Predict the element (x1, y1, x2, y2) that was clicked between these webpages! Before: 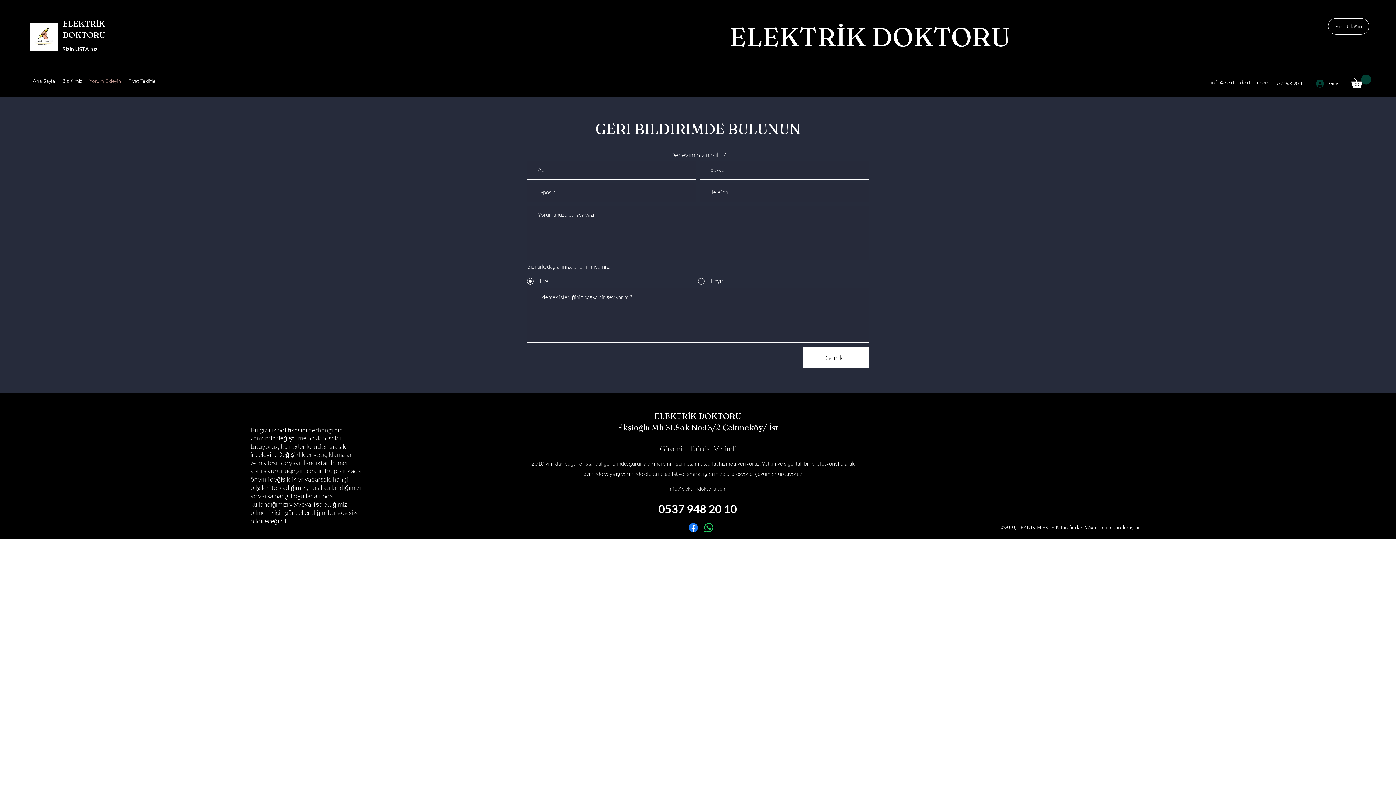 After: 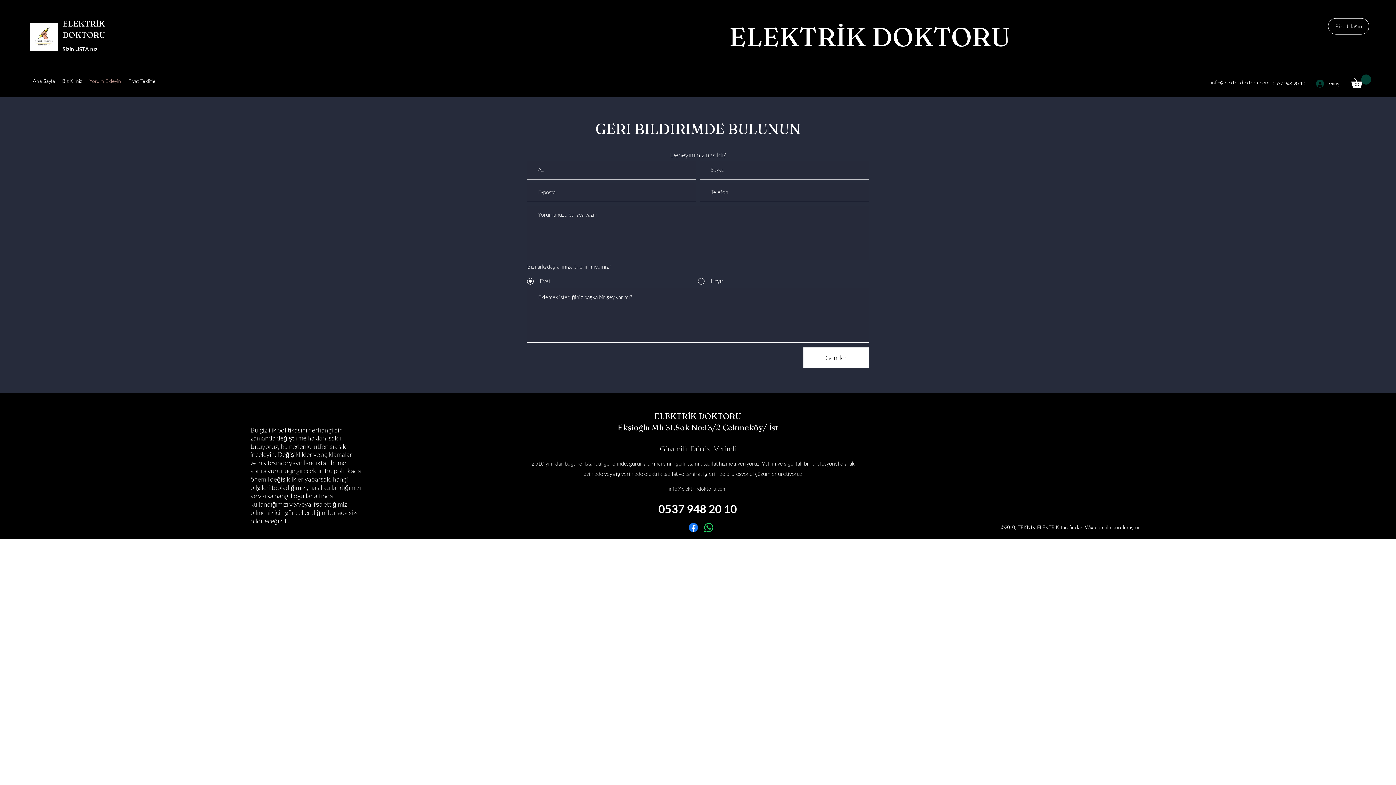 Action: bbox: (700, 523, 716, 536) label: WhatsApp